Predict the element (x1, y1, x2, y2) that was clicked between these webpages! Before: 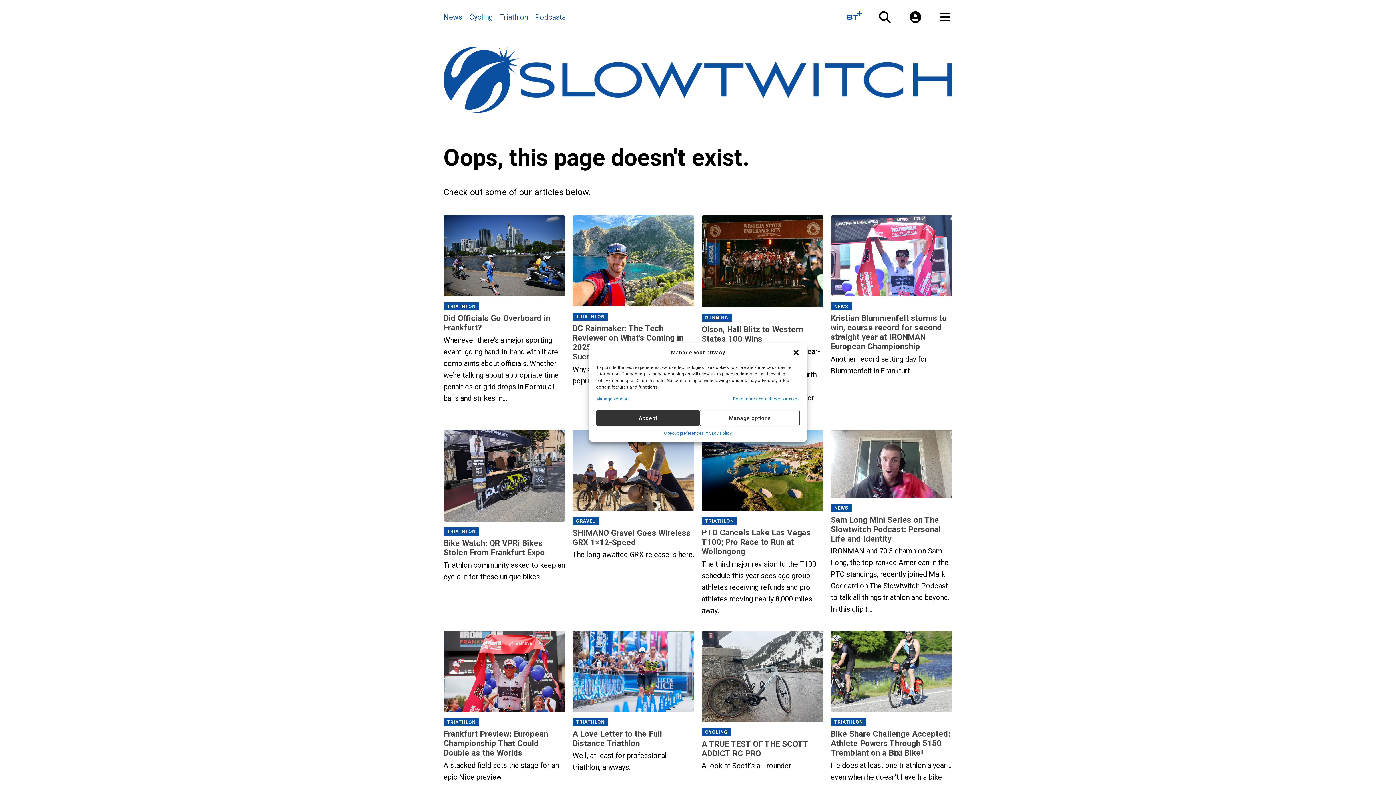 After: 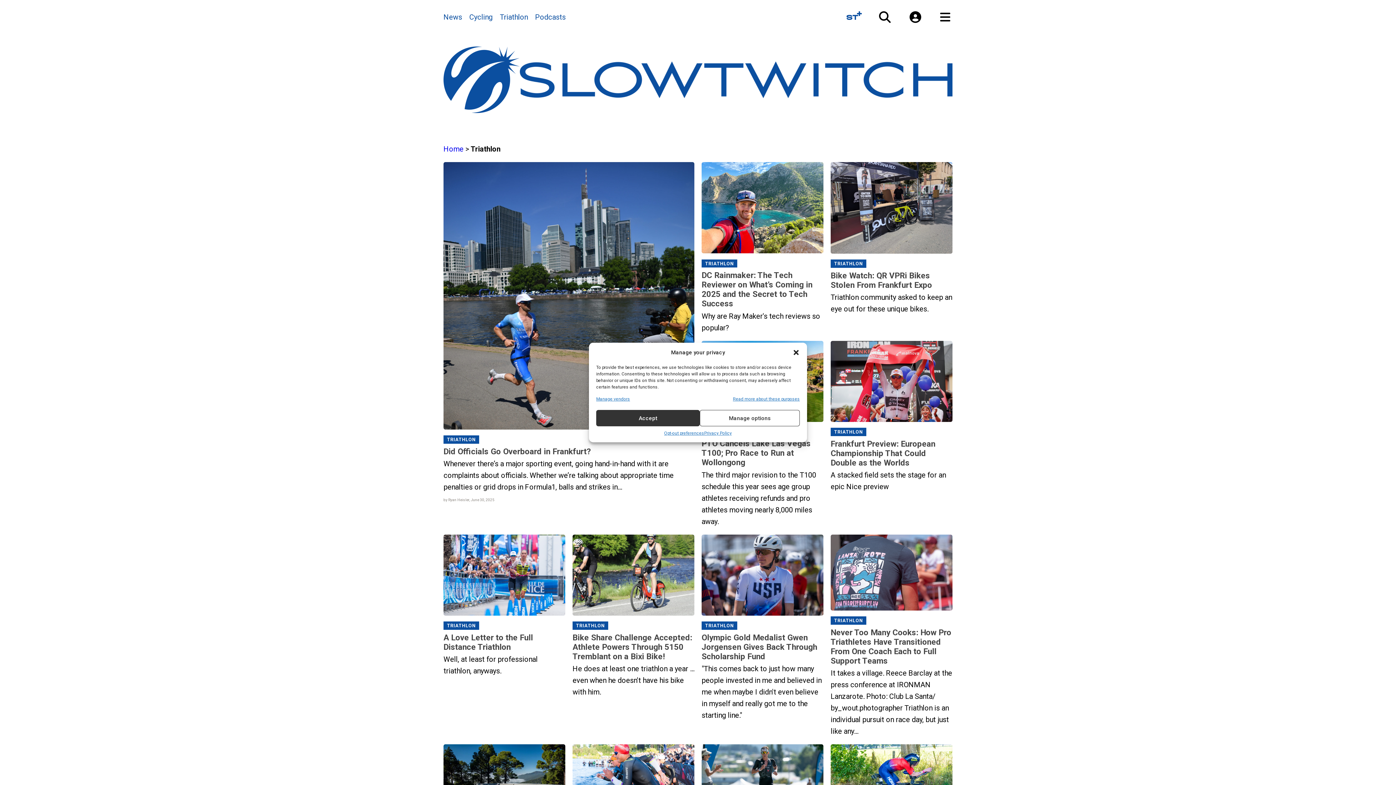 Action: label: TRIATHLON bbox: (443, 302, 479, 310)